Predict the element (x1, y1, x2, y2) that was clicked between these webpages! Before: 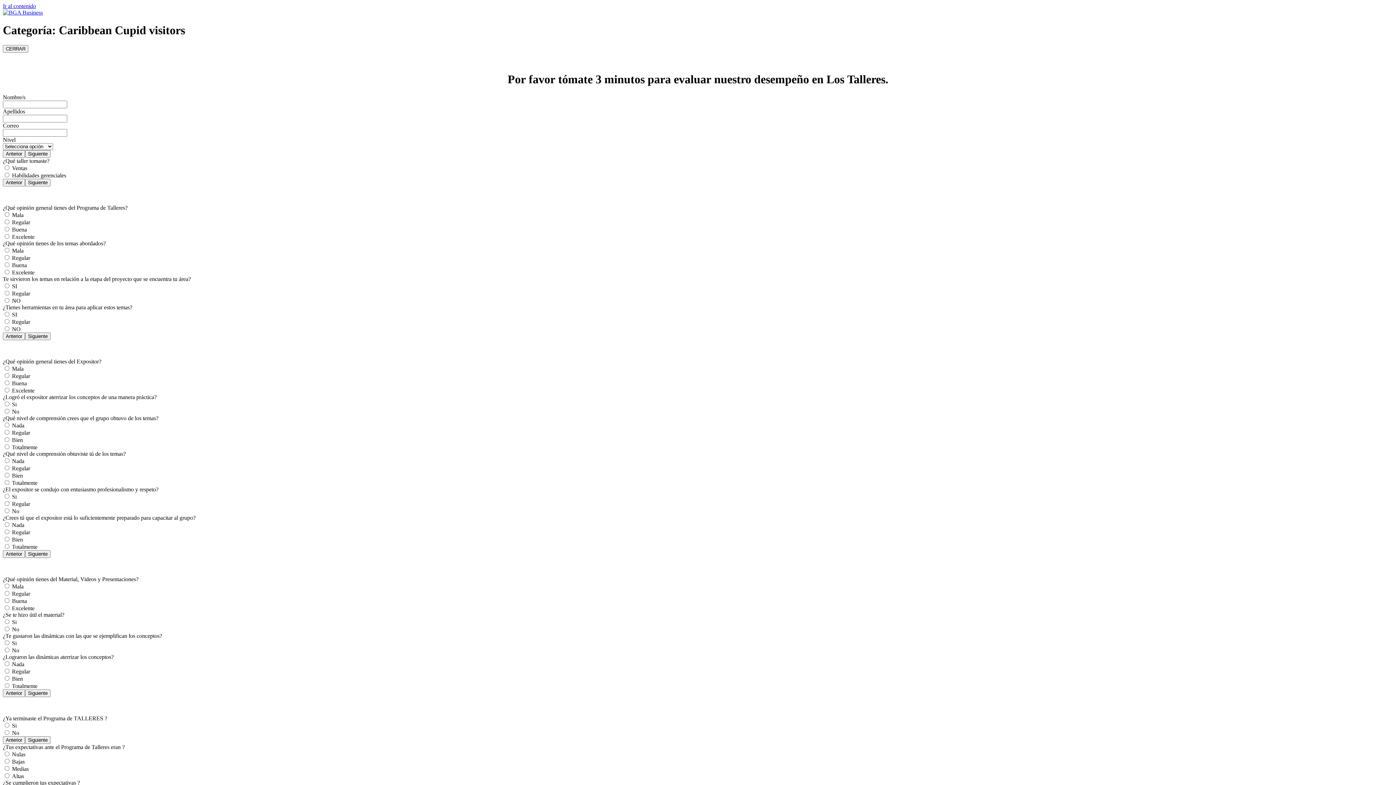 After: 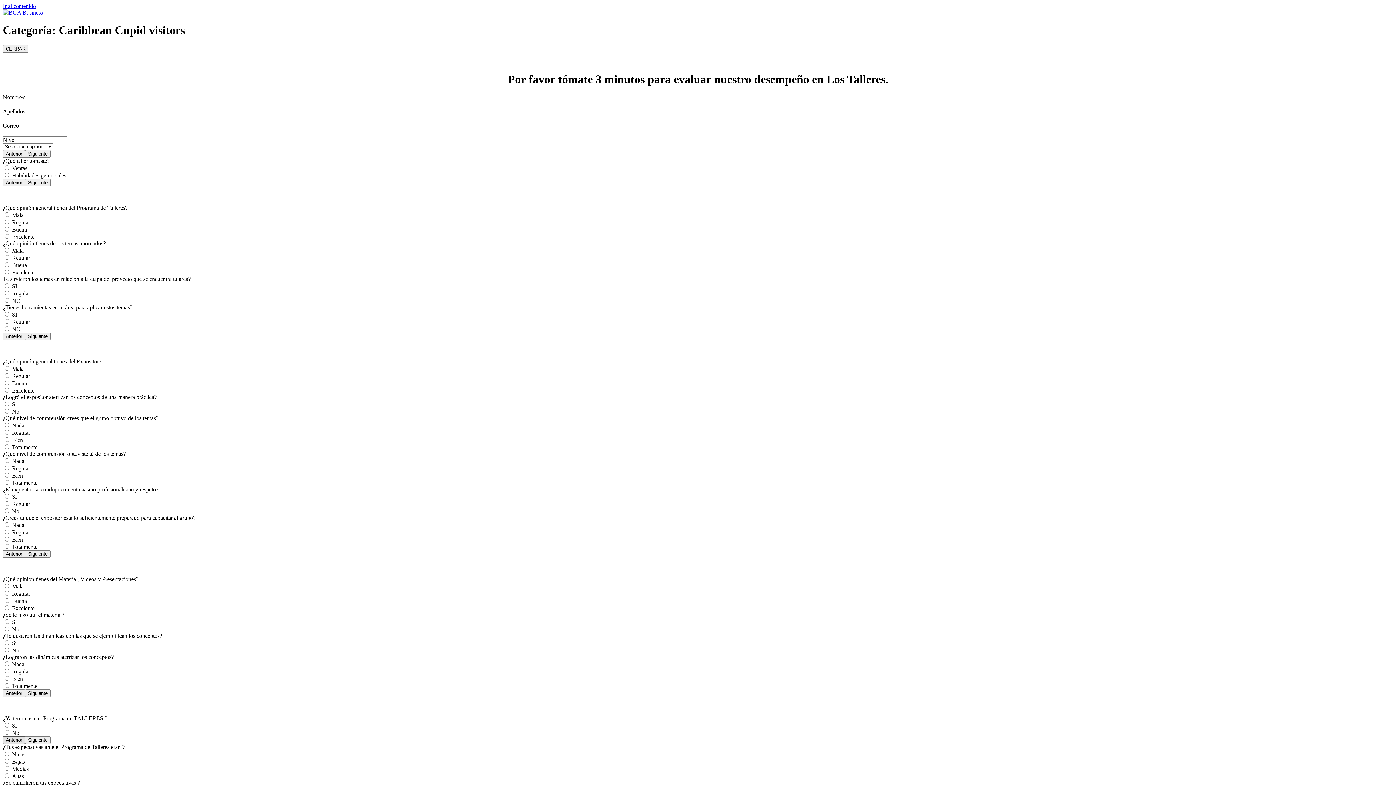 Action: bbox: (2, 736, 25, 744) label: Anterior